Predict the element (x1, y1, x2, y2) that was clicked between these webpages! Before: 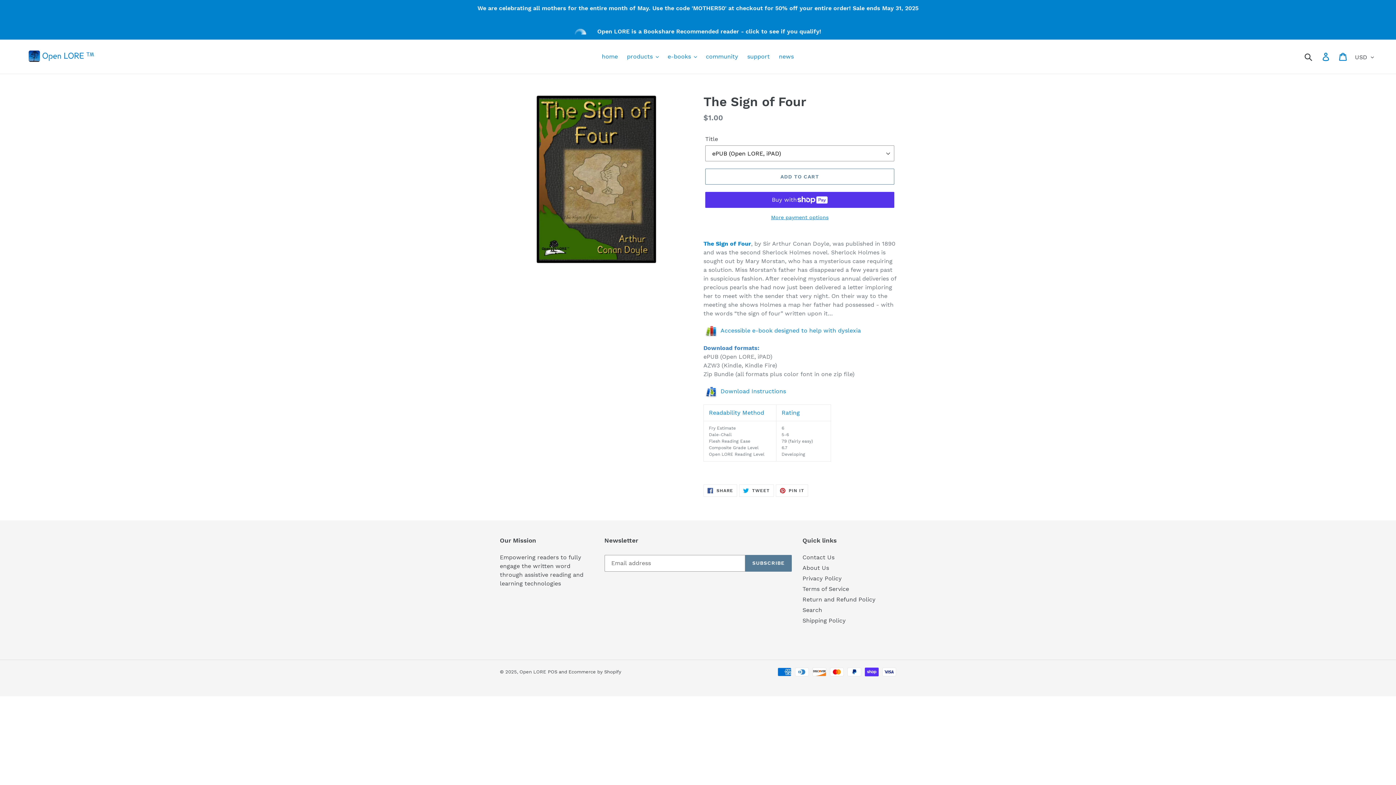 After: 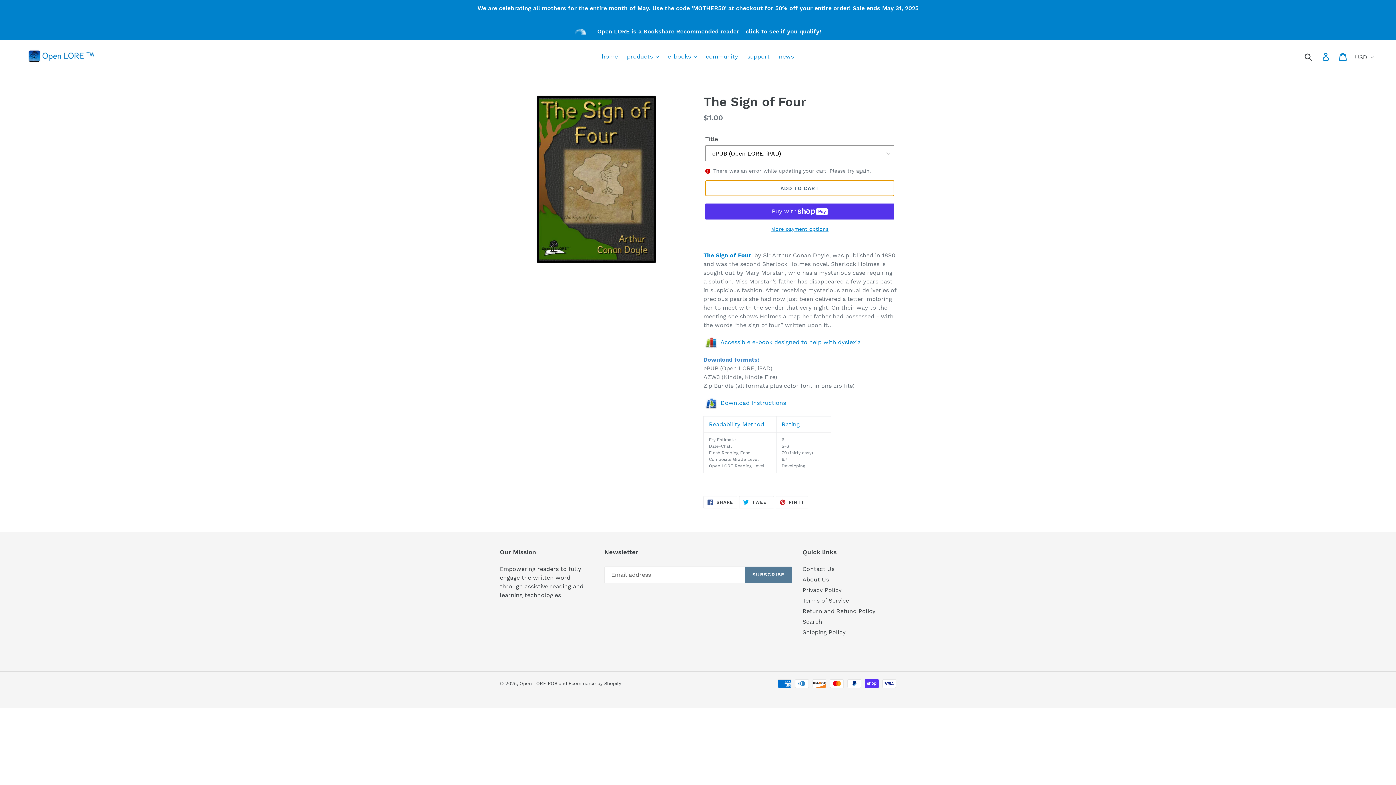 Action: bbox: (705, 168, 894, 184) label: Add to cart